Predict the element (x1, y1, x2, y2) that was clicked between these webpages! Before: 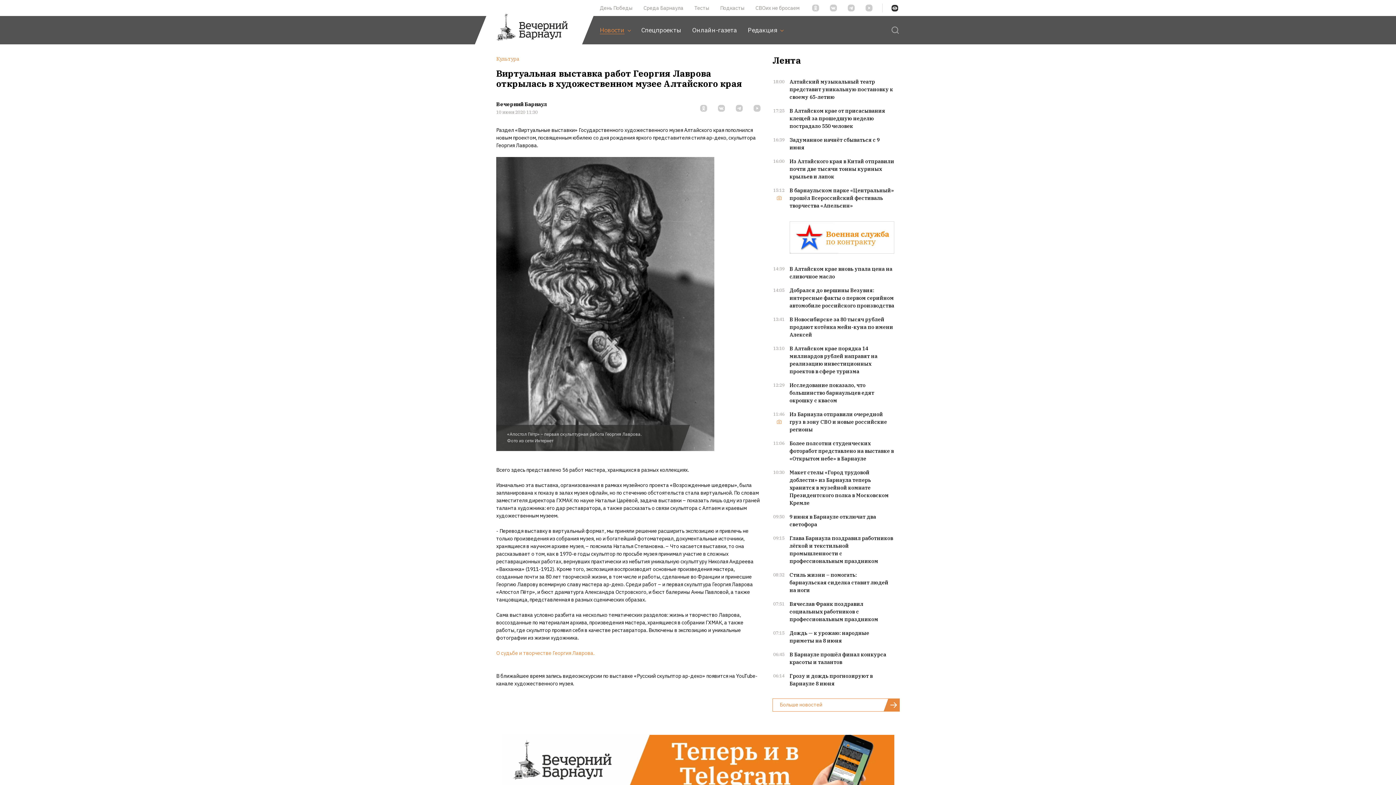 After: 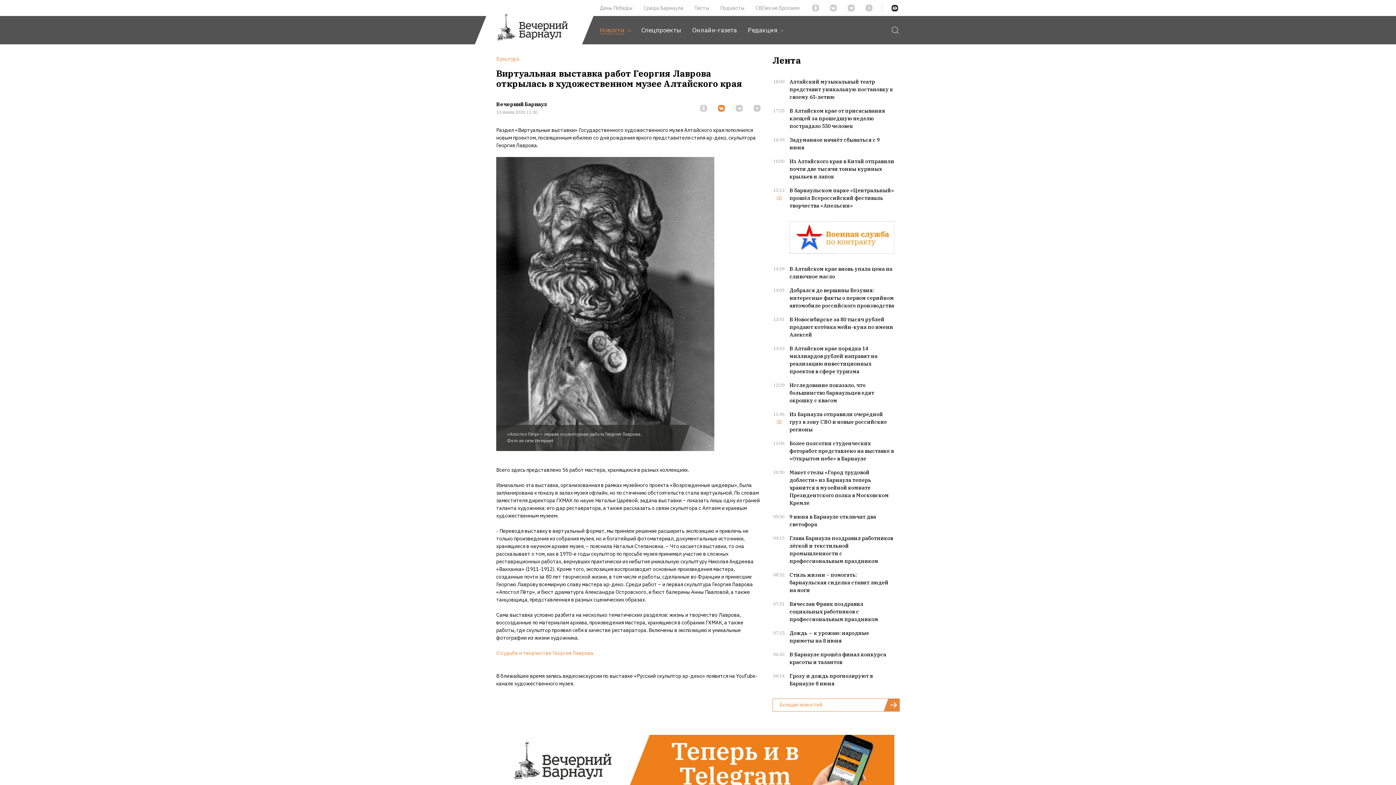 Action: bbox: (717, 104, 726, 113)